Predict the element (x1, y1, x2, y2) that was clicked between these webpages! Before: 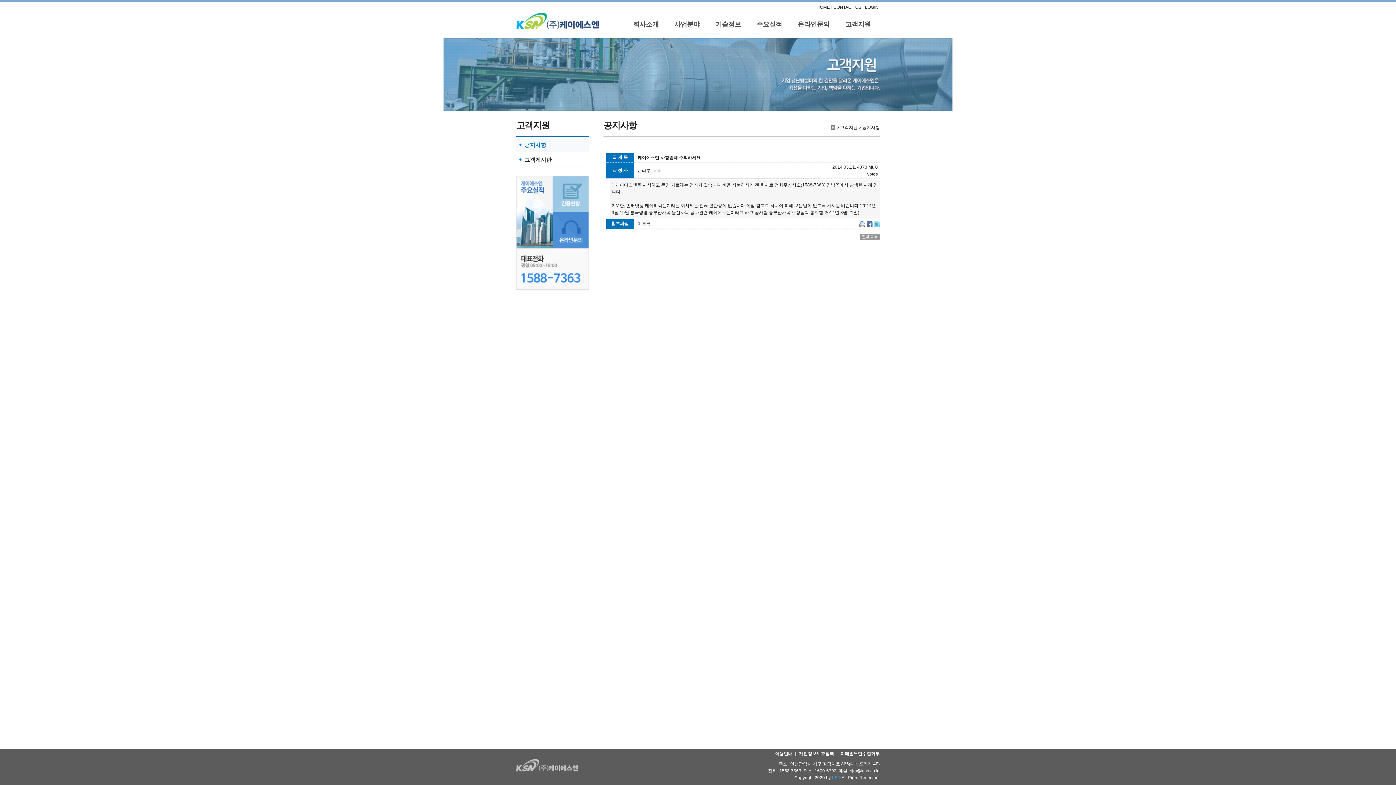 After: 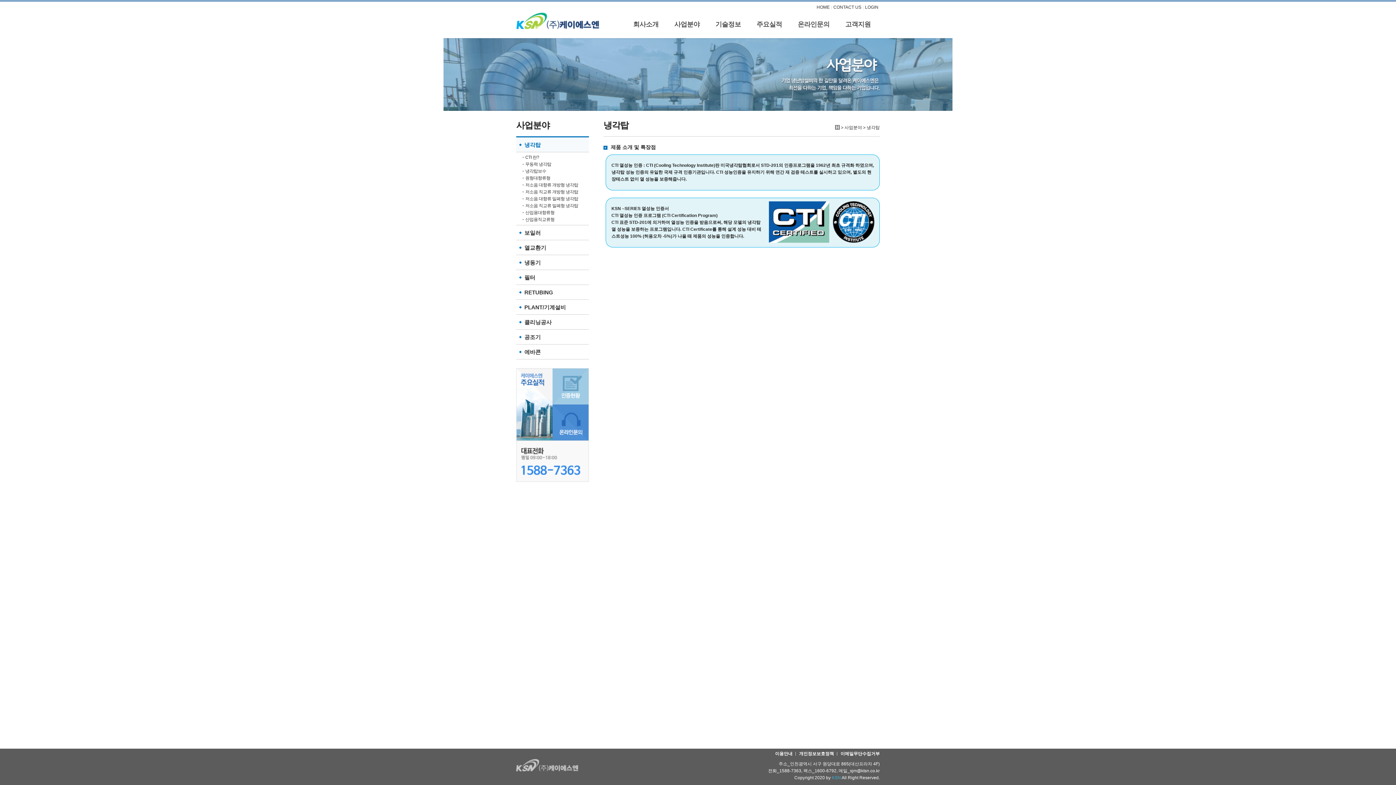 Action: label: 사업분야 bbox: (666, 17, 707, 36)